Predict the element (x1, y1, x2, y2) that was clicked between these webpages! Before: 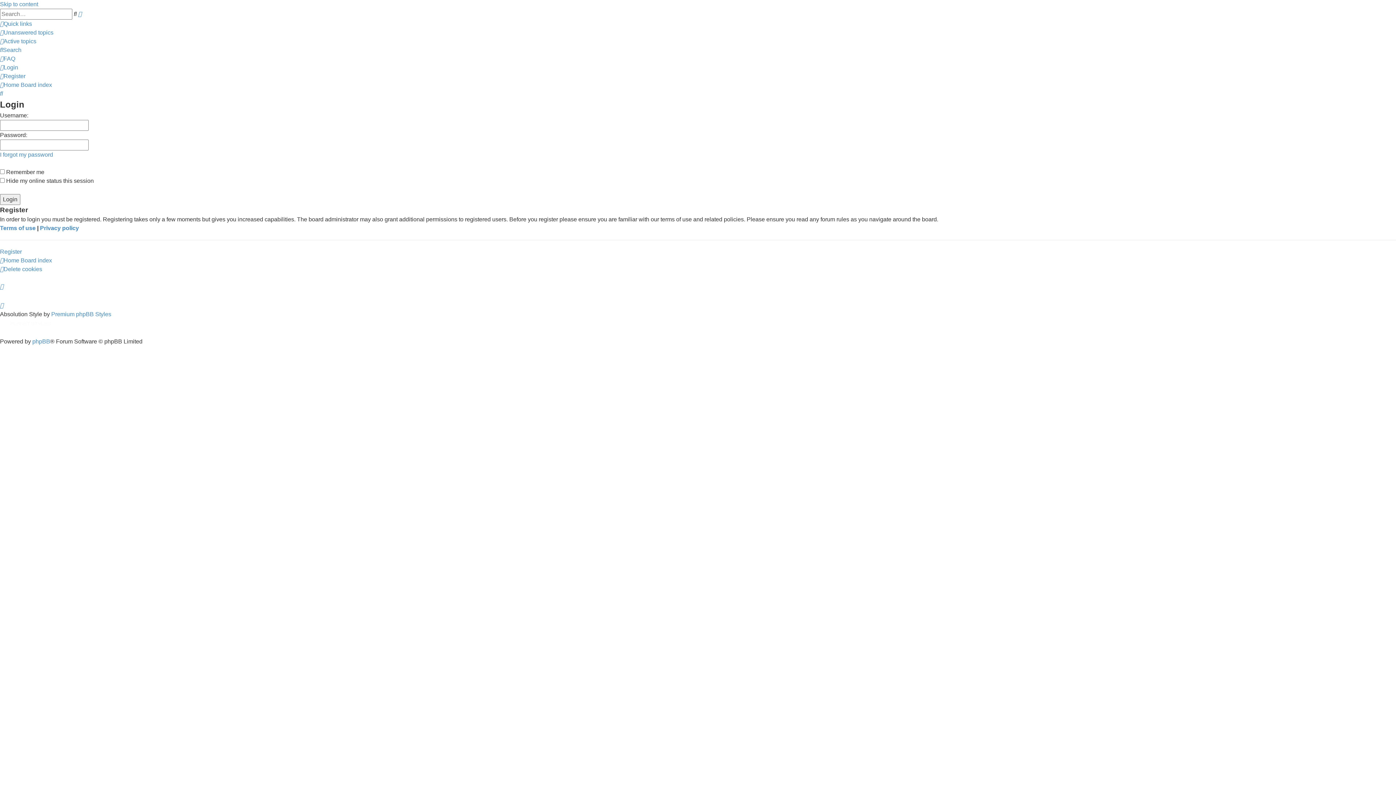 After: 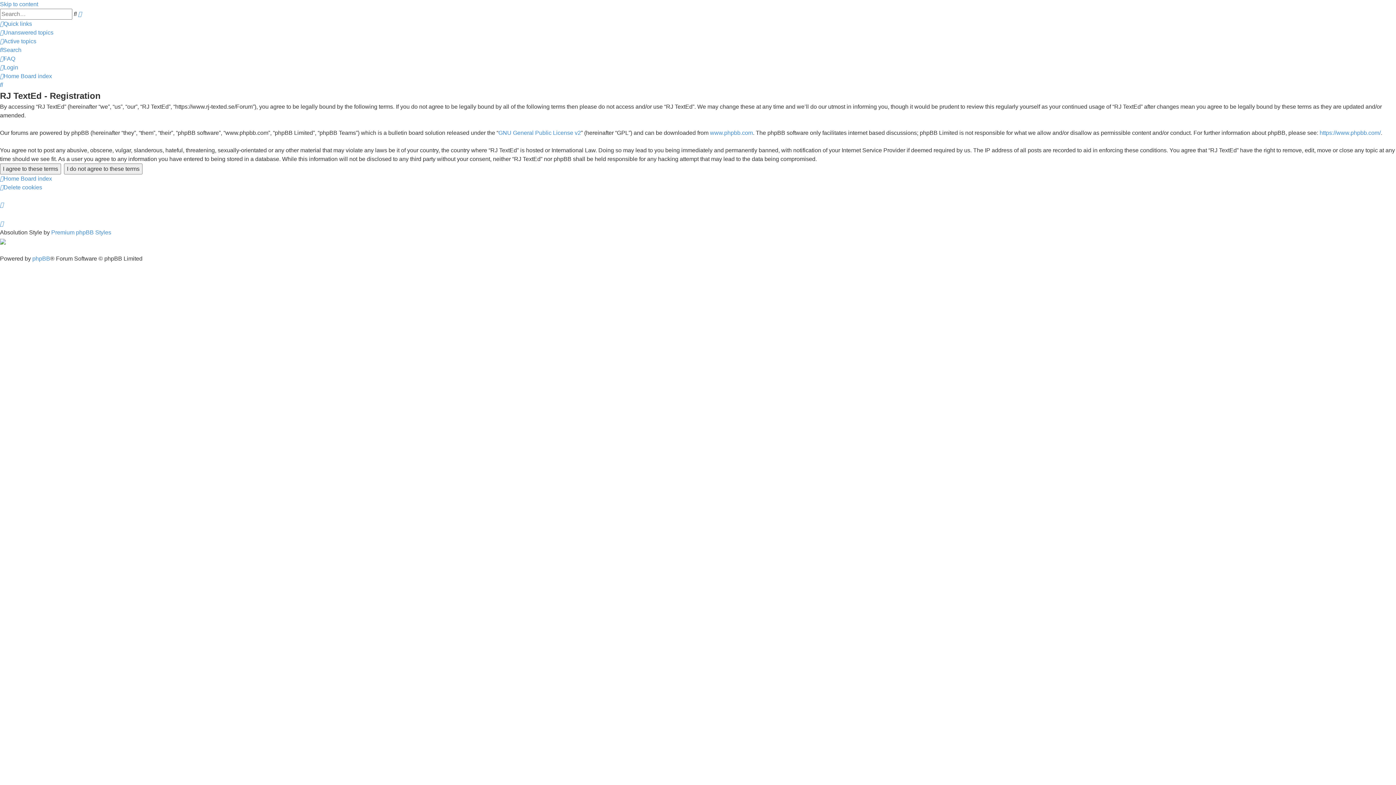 Action: label: Register bbox: (0, 73, 25, 79)